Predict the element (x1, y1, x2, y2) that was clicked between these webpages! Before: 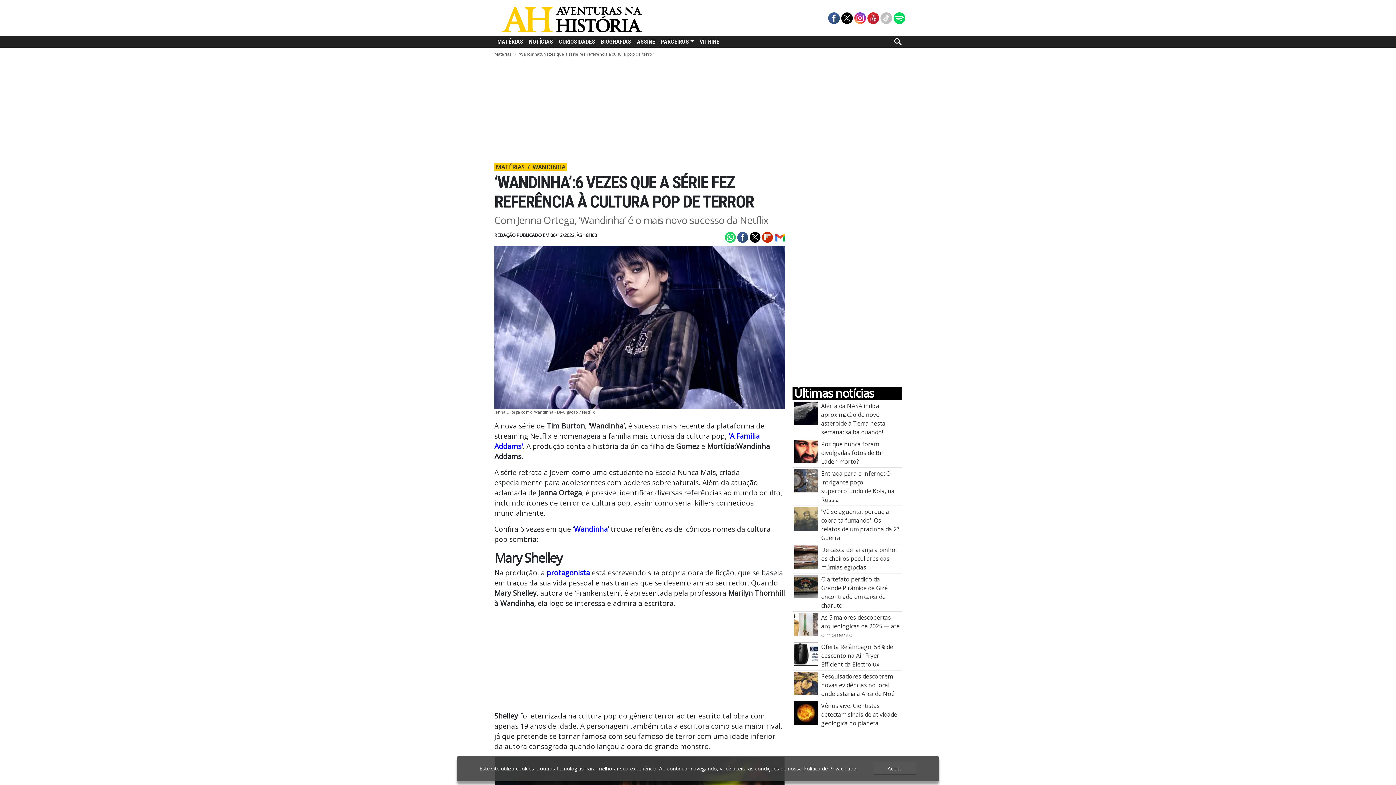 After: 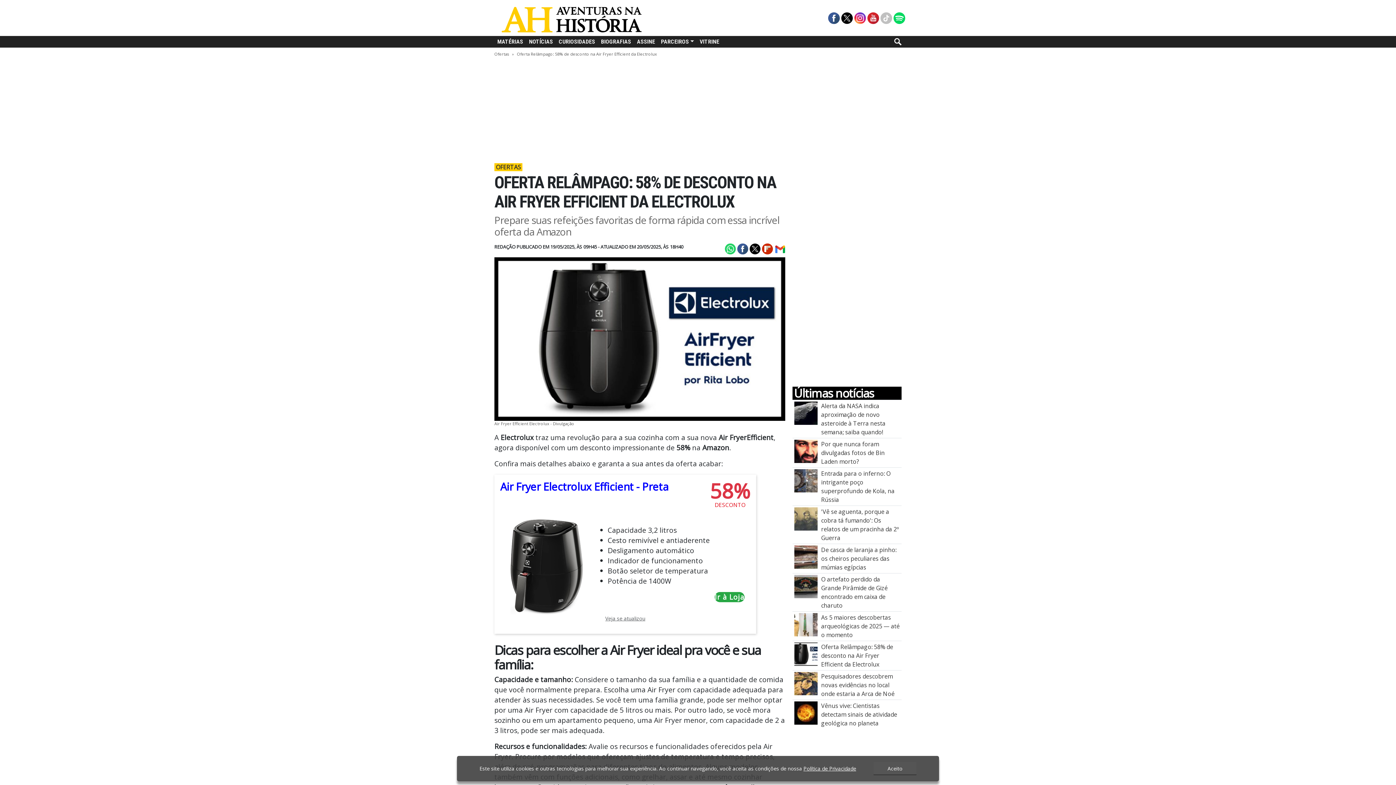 Action: label: Oferta Relâmpago: 58% de desconto na Air Fryer Efficient da Electrolux bbox: (794, 649, 817, 657)